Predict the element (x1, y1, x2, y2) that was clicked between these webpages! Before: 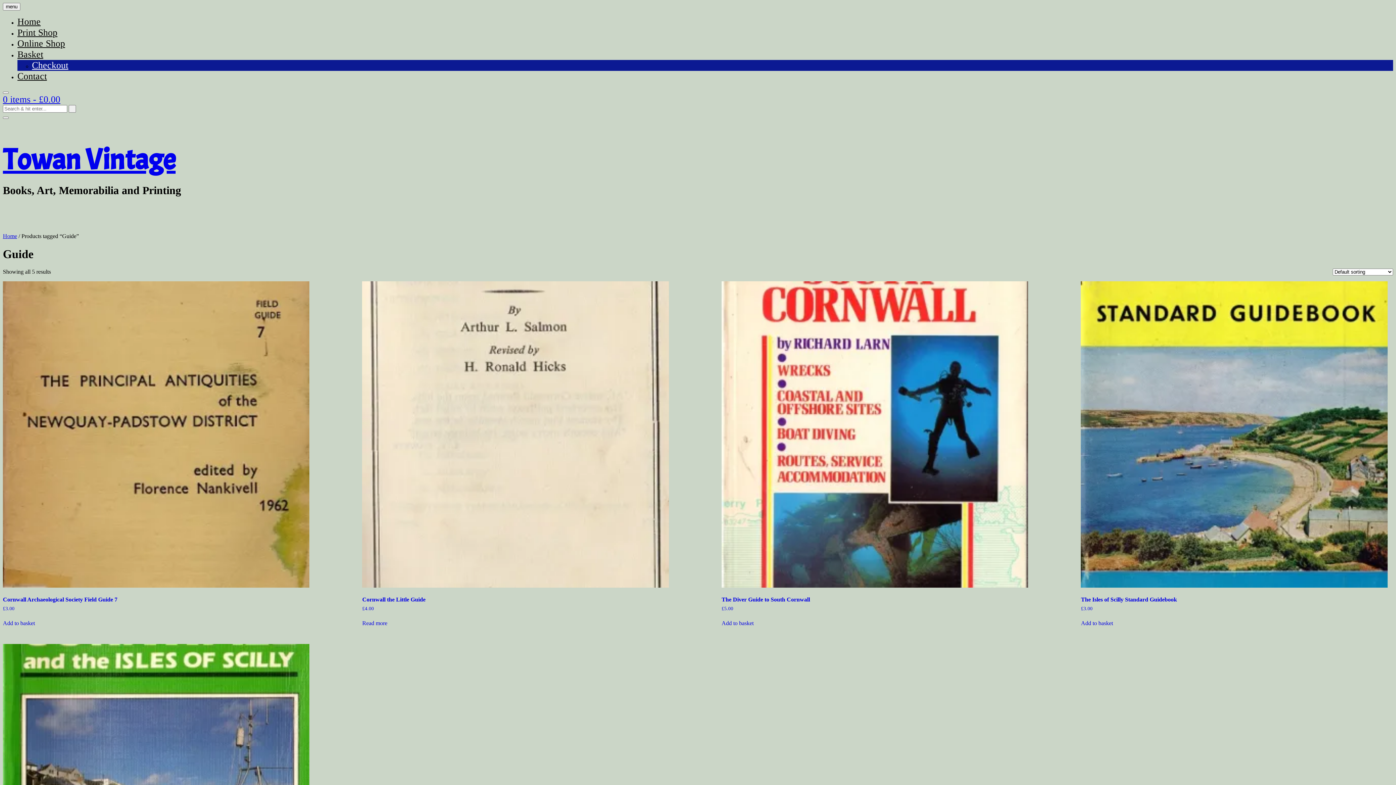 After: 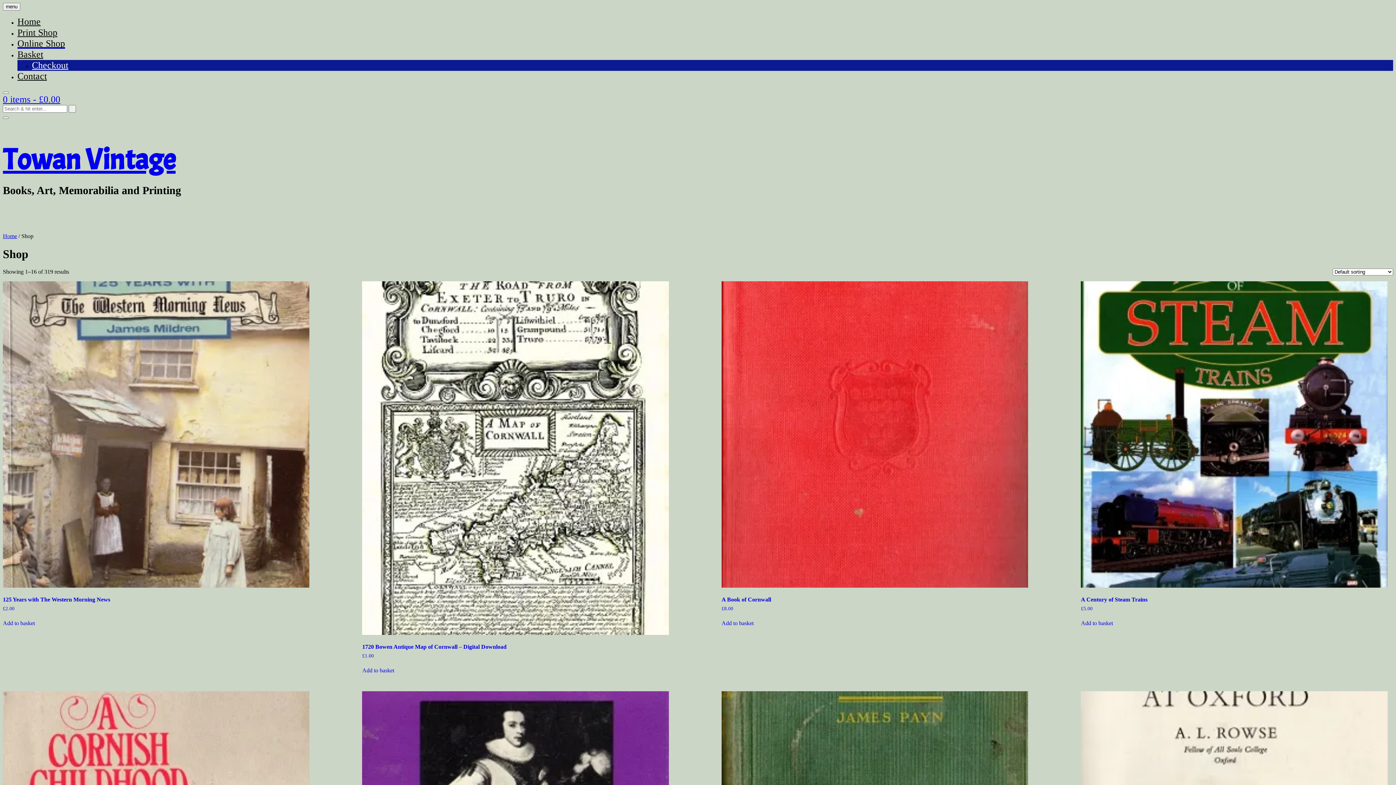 Action: label: Online Shop bbox: (17, 38, 65, 48)